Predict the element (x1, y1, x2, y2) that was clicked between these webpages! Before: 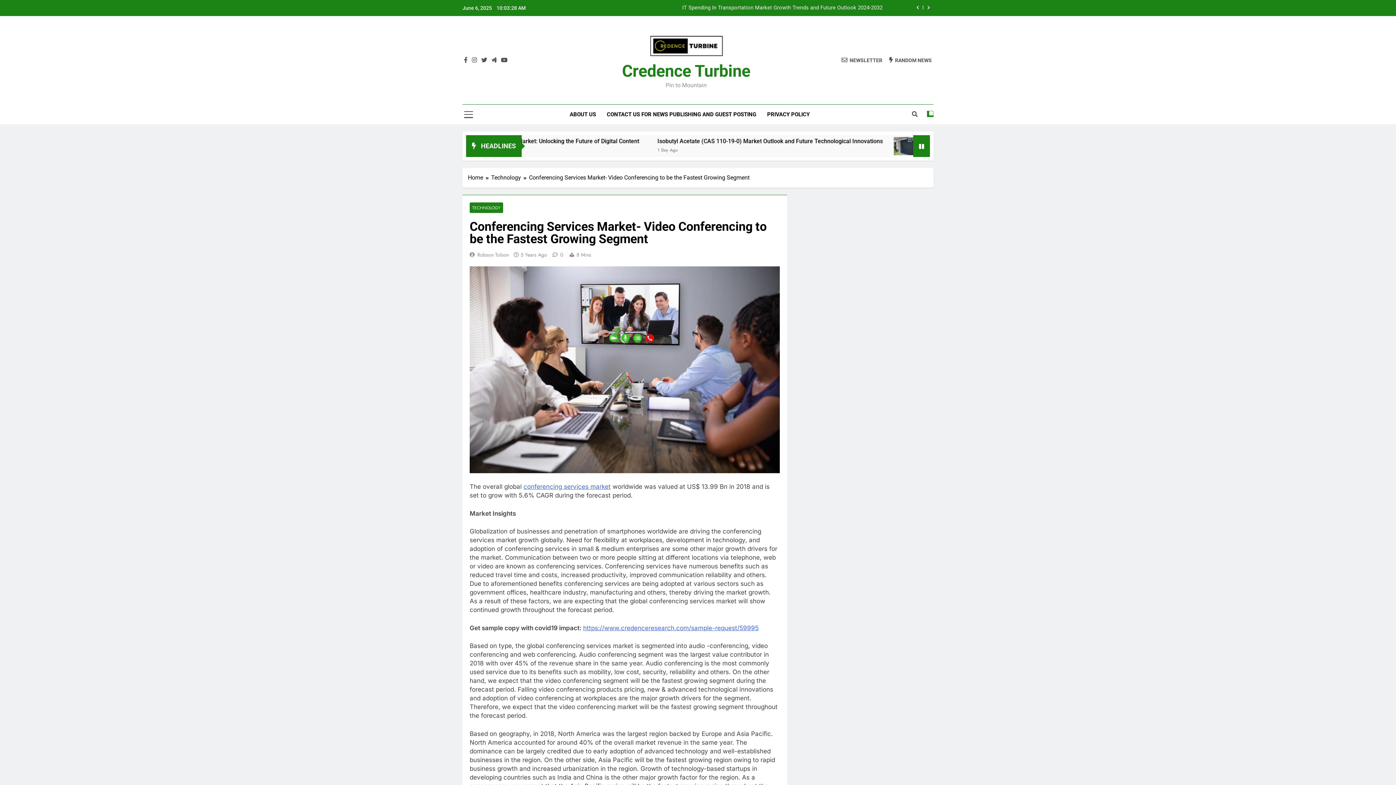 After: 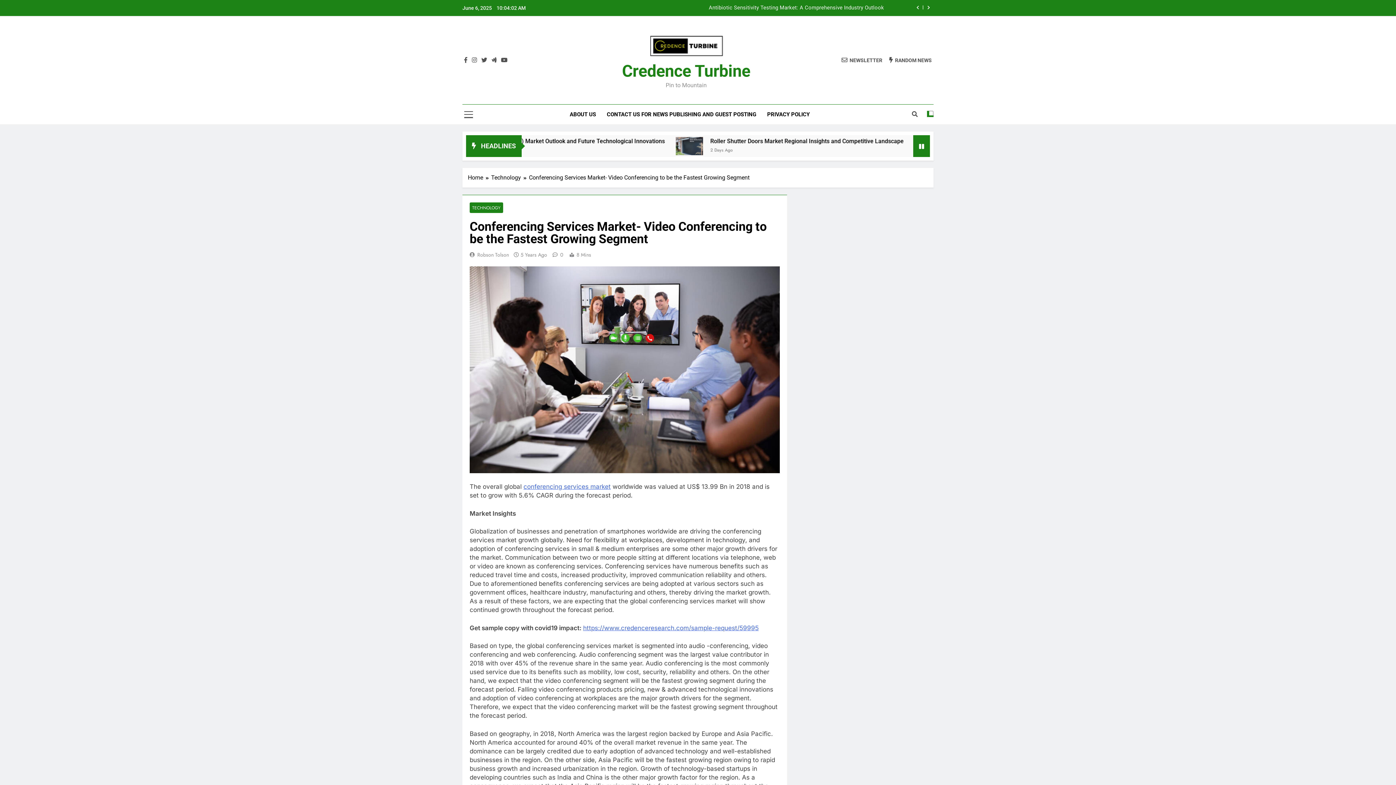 Action: label: 5 Years Ago bbox: (520, 251, 547, 258)